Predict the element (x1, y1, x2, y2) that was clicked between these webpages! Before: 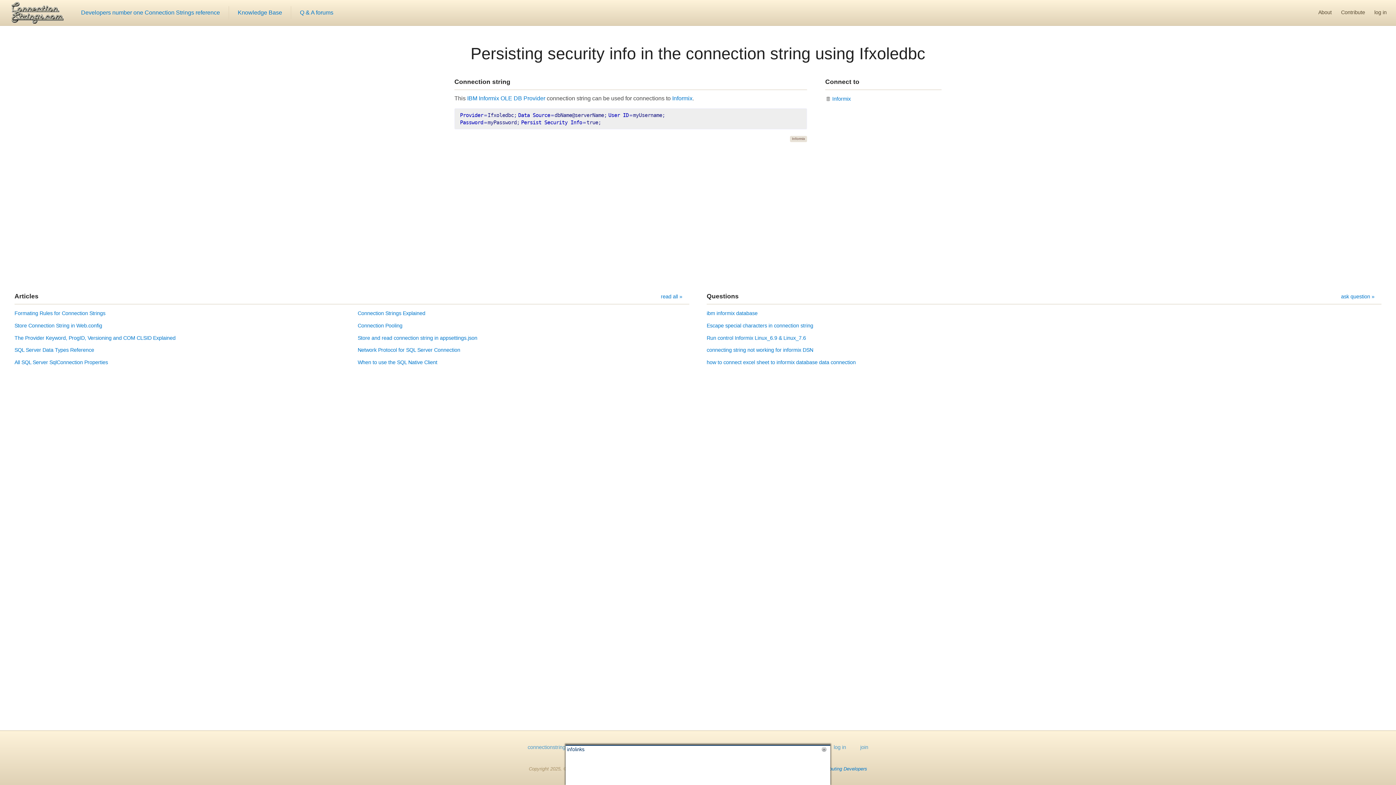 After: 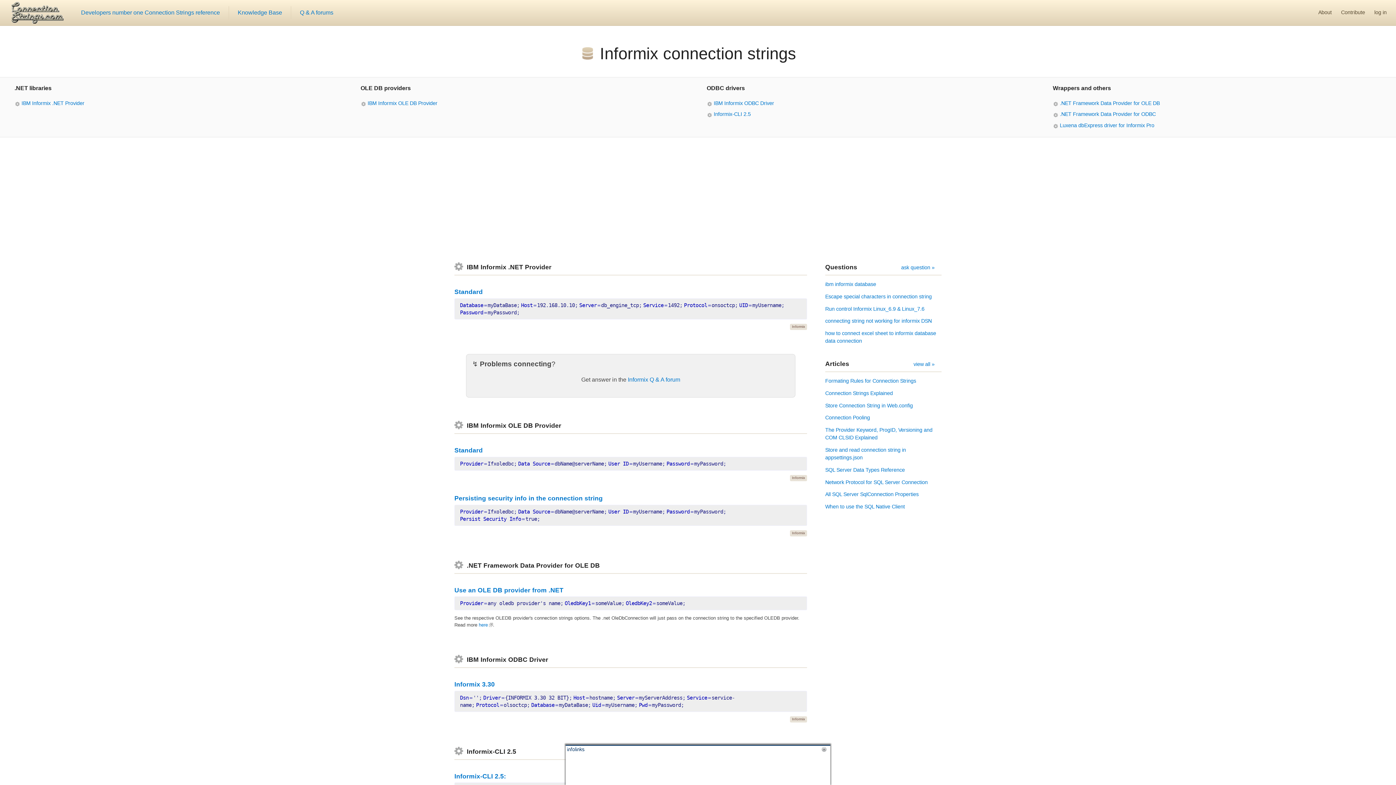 Action: bbox: (825, 93, 941, 105) label: Informix